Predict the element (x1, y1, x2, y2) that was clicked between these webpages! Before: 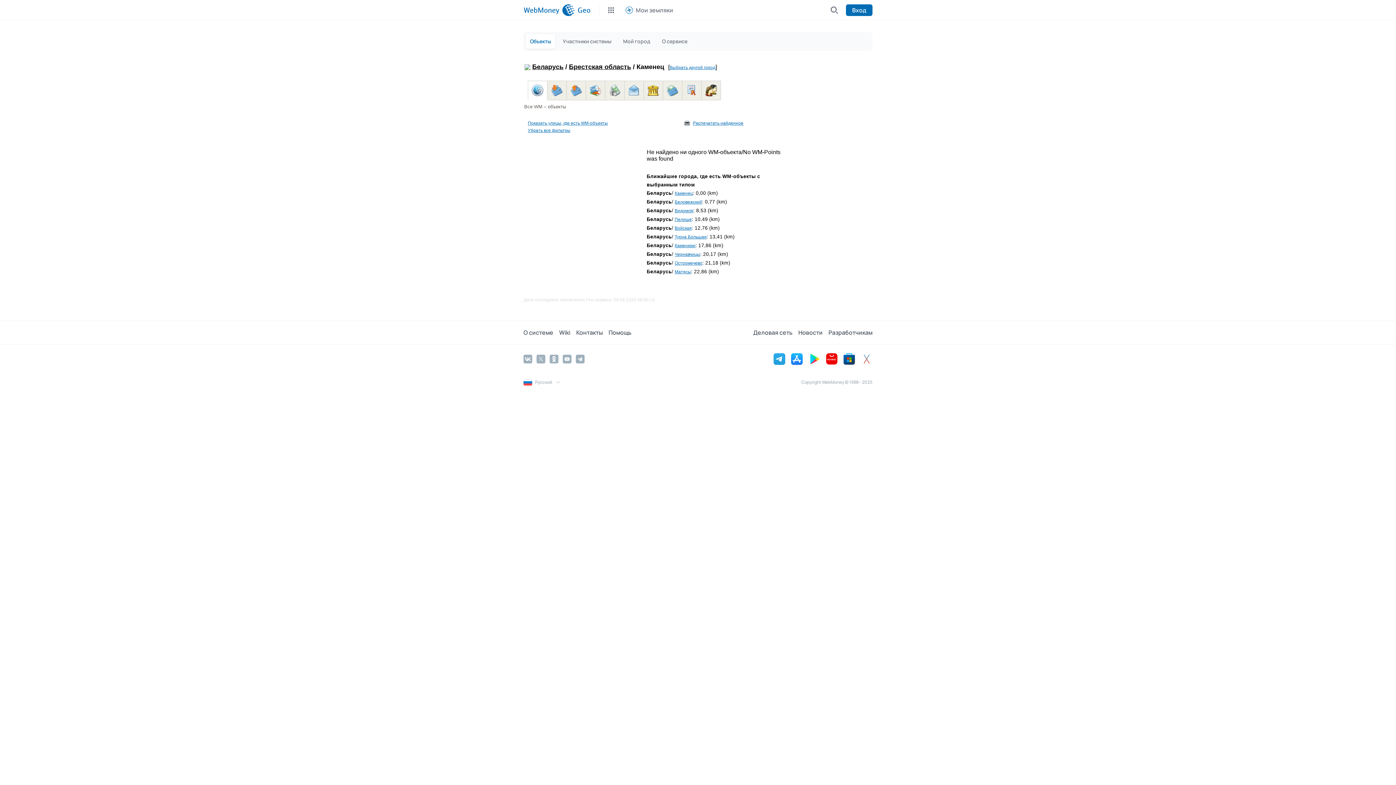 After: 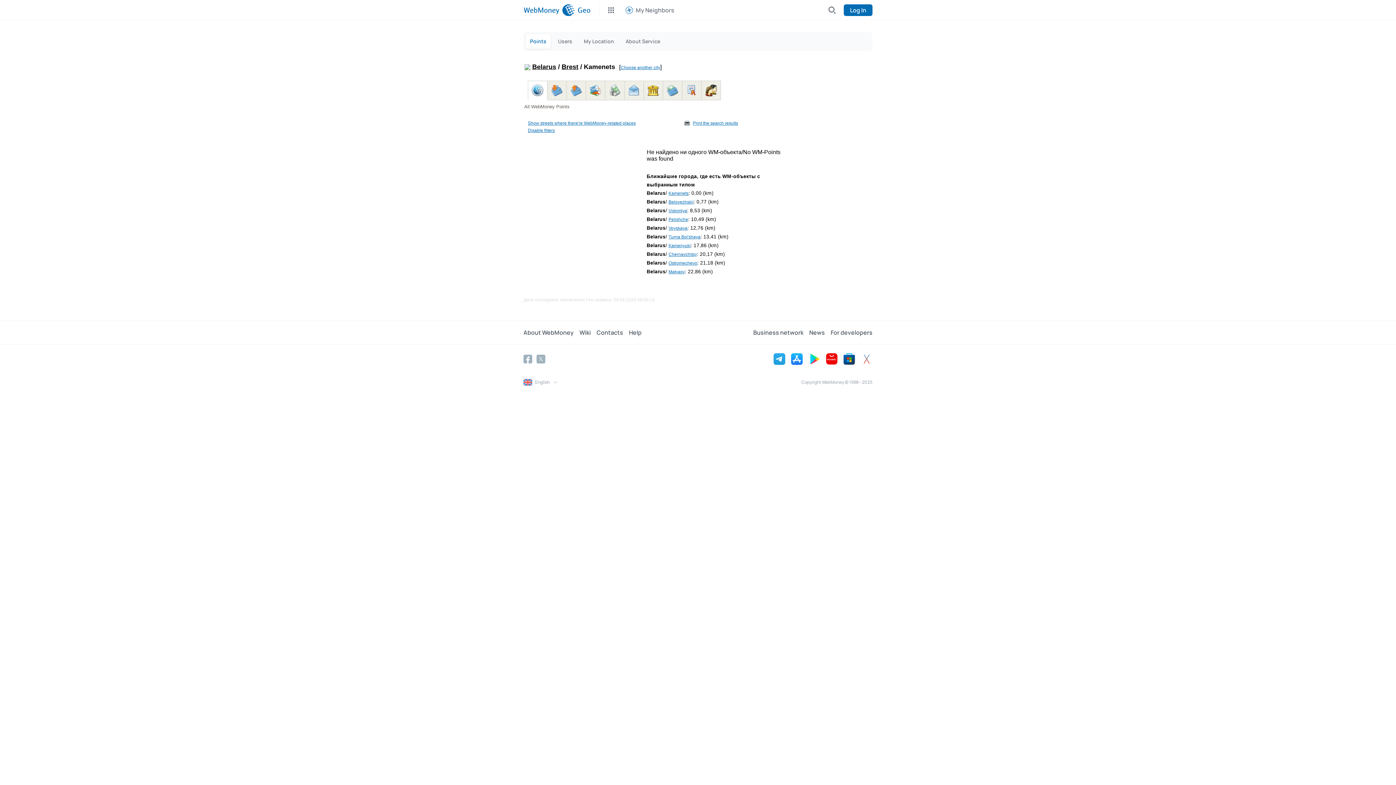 Action: bbox: (674, 190, 693, 196) label: Каменец